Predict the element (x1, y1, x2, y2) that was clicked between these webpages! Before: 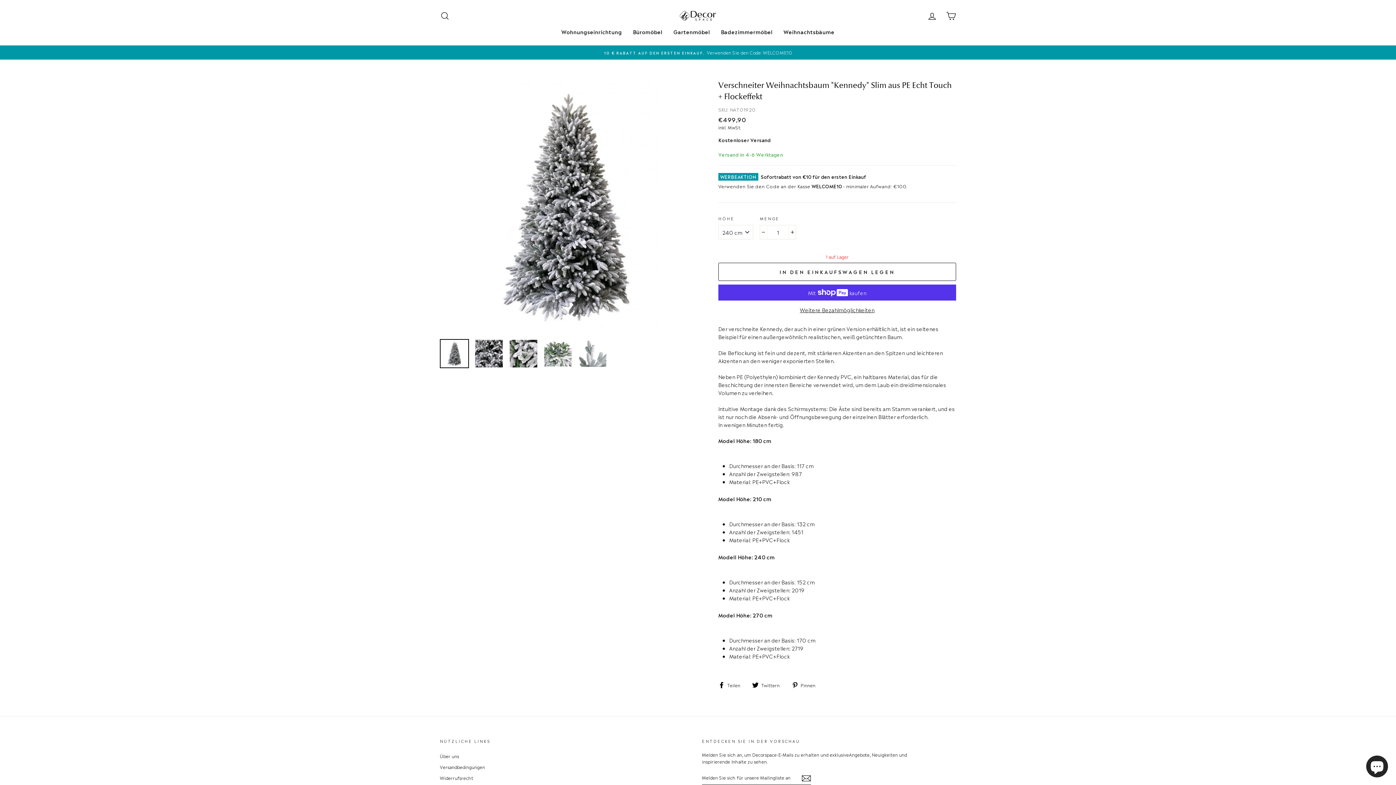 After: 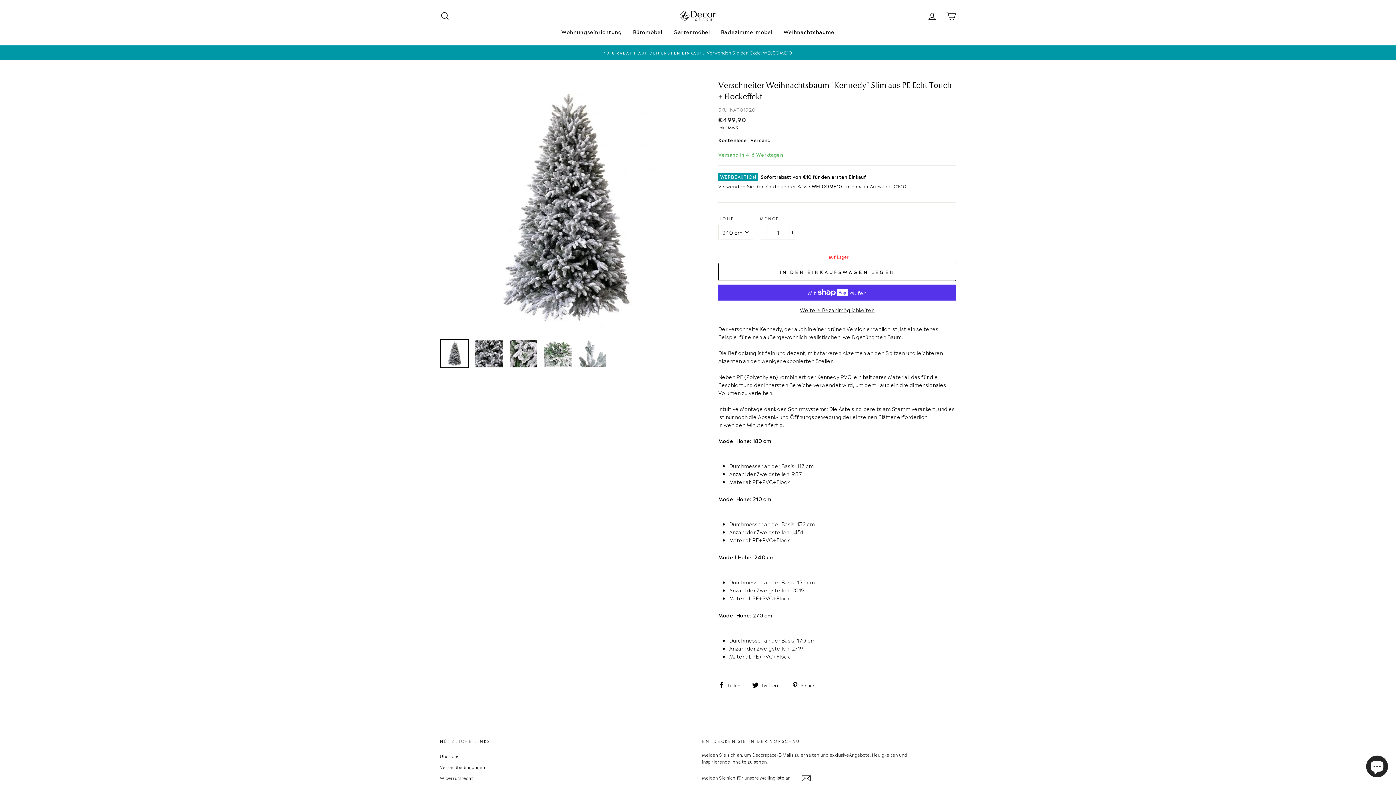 Action: bbox: (791, 680, 821, 689) label:  Pinnen
Auf Pinterest pinnen